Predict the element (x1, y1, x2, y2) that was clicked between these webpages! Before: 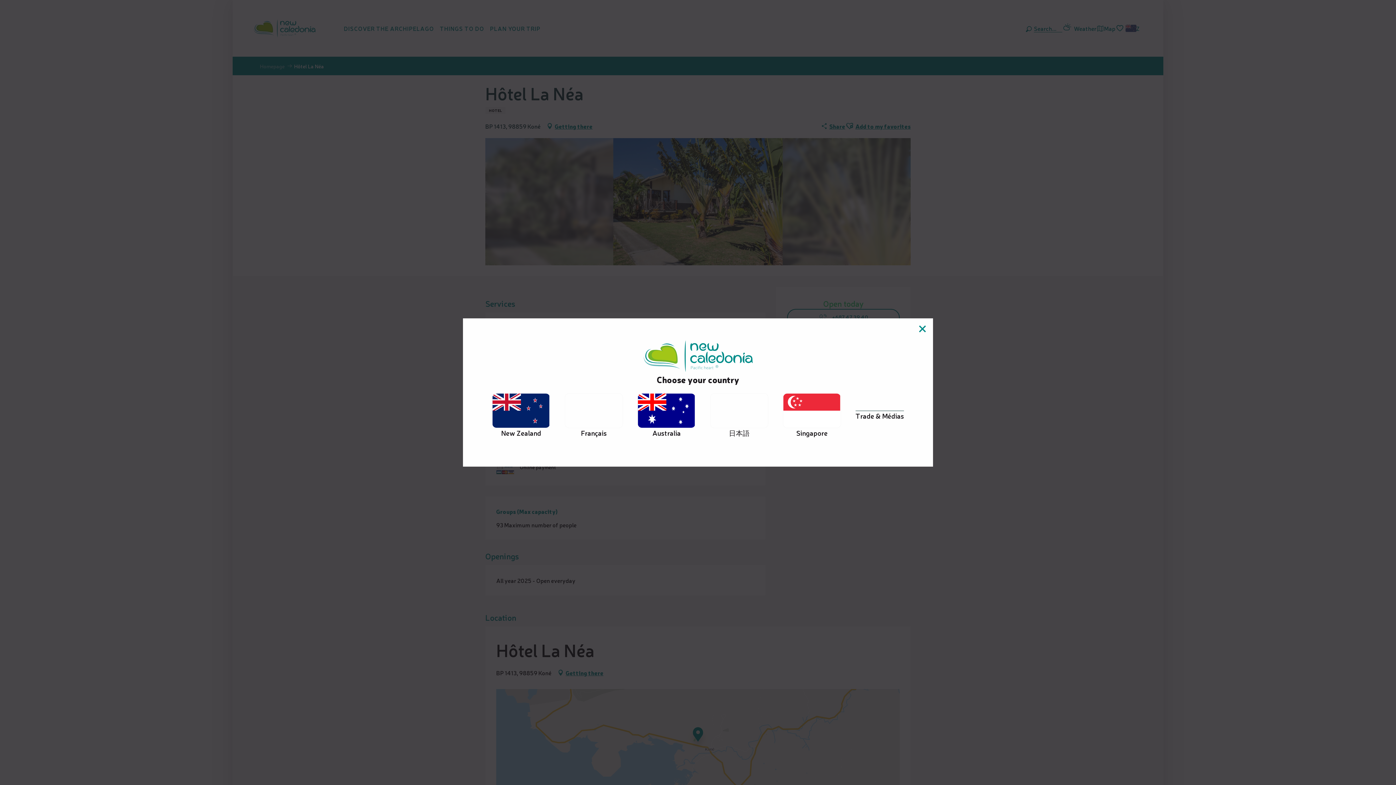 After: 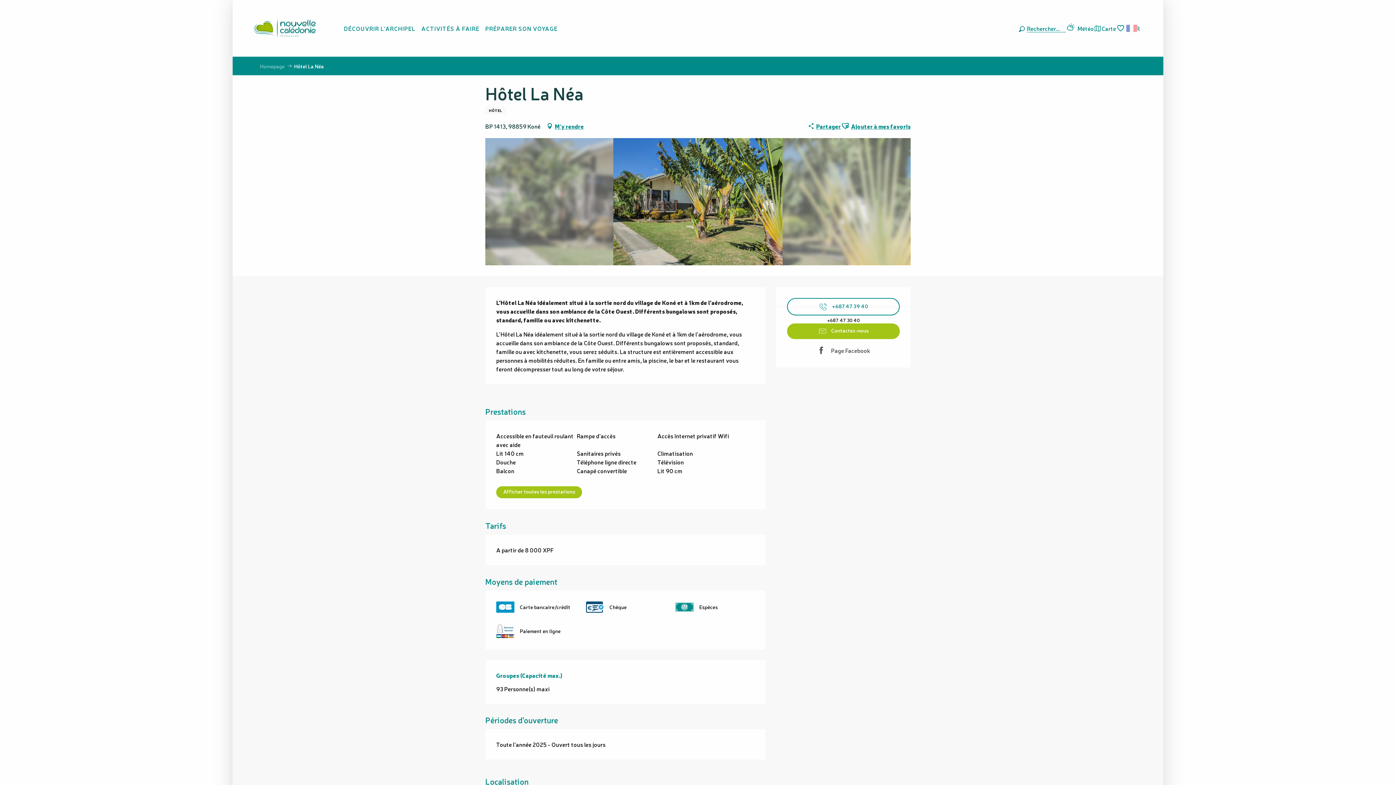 Action: label: Français bbox: (564, 393, 623, 437)